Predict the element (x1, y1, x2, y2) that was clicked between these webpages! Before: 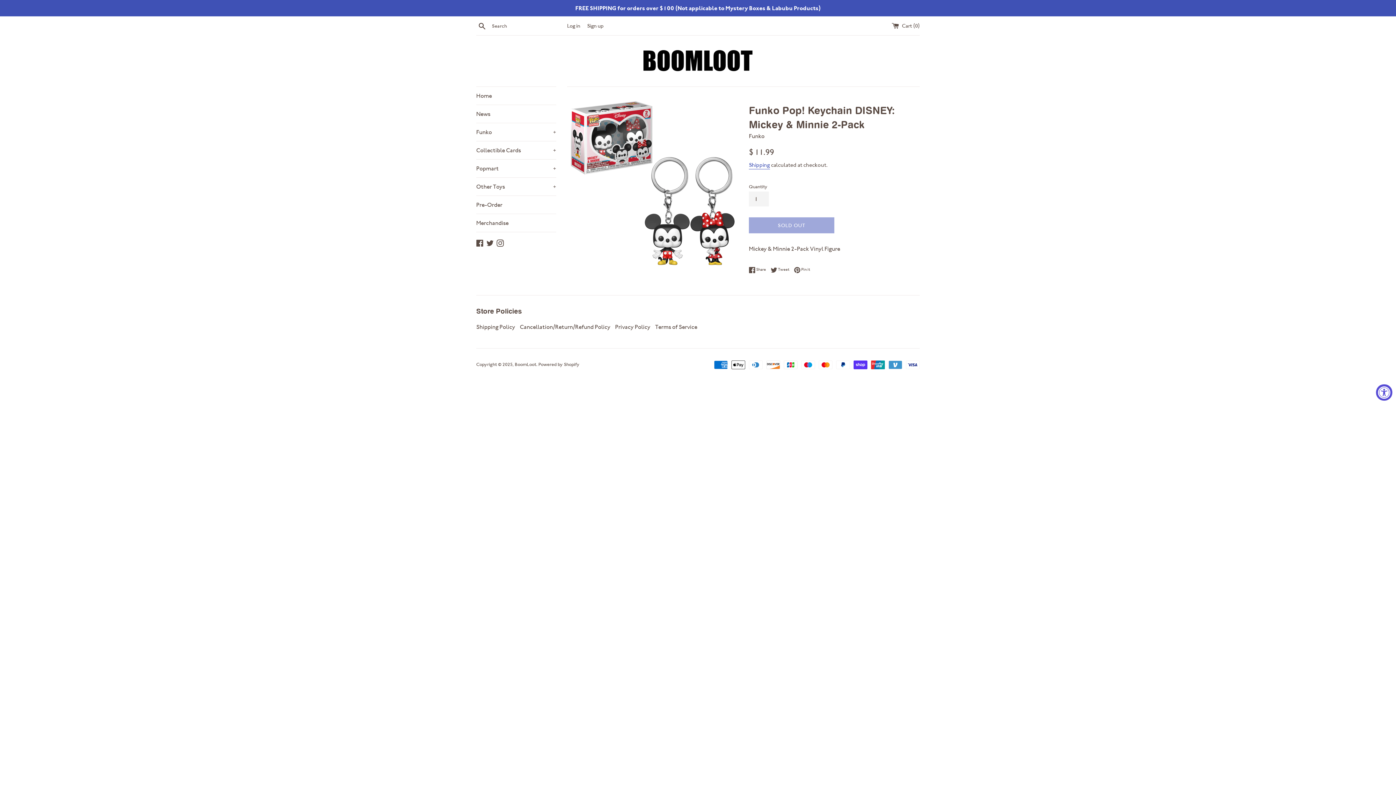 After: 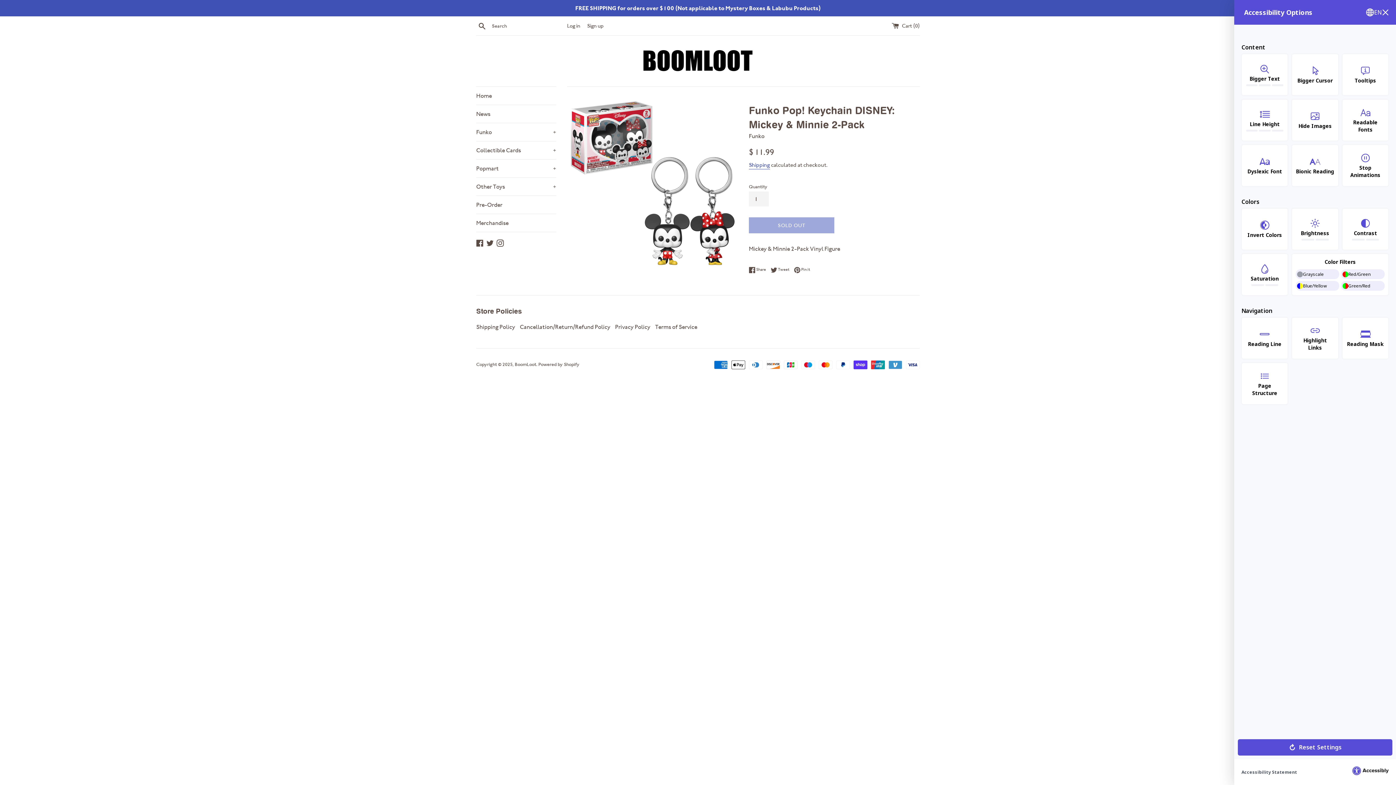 Action: label: Accessibility Widget, click to open bbox: (1376, 384, 1392, 400)